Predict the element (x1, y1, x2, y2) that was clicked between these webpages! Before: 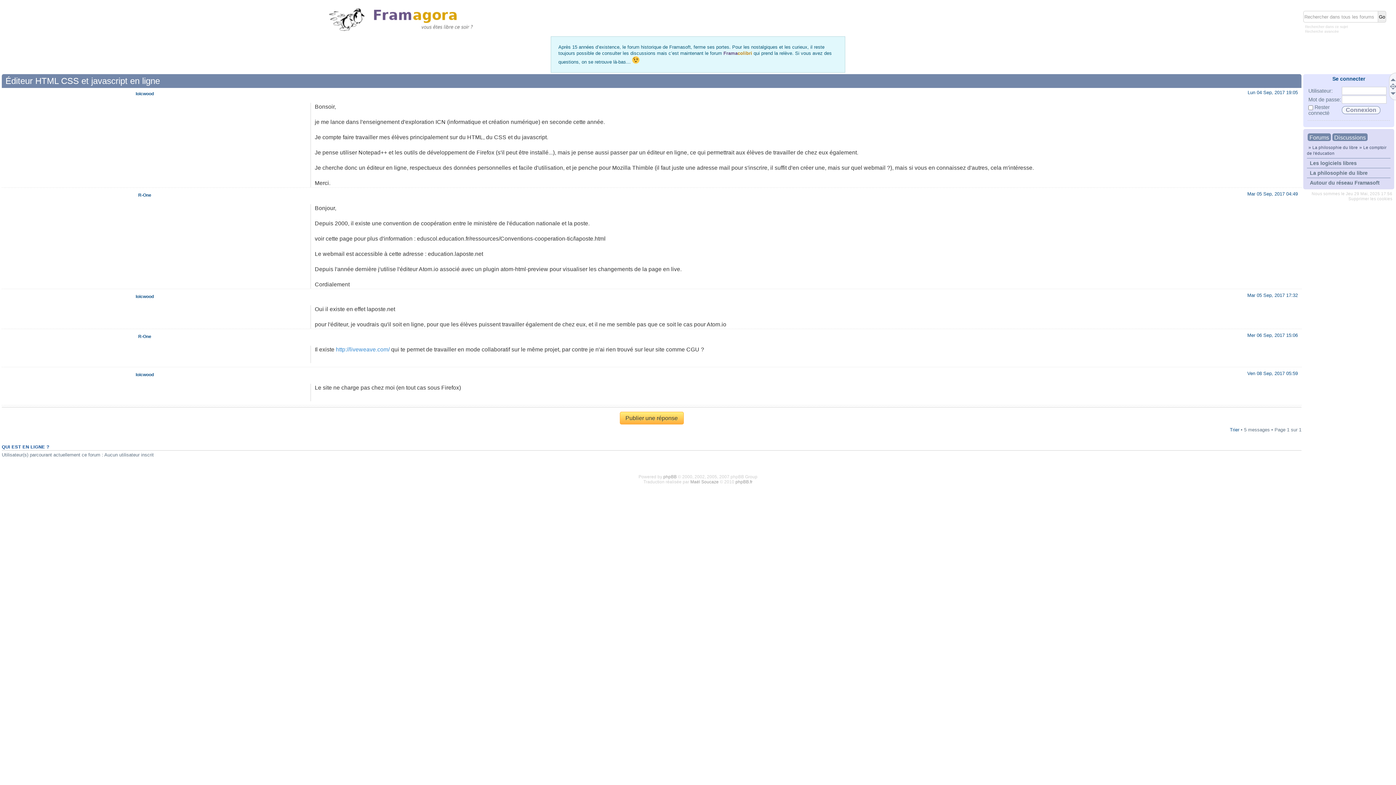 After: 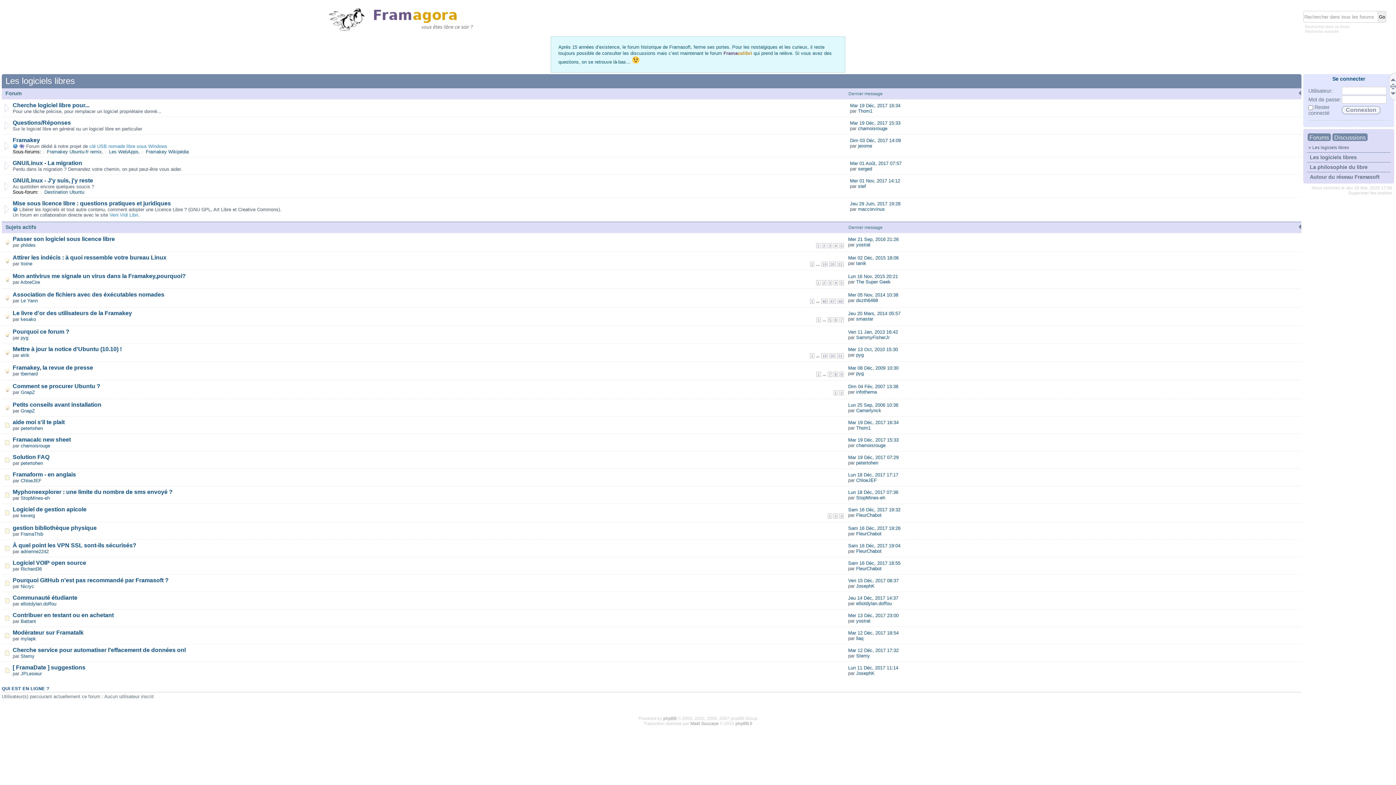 Action: bbox: (1307, 158, 1390, 168) label: Les logiciels libres